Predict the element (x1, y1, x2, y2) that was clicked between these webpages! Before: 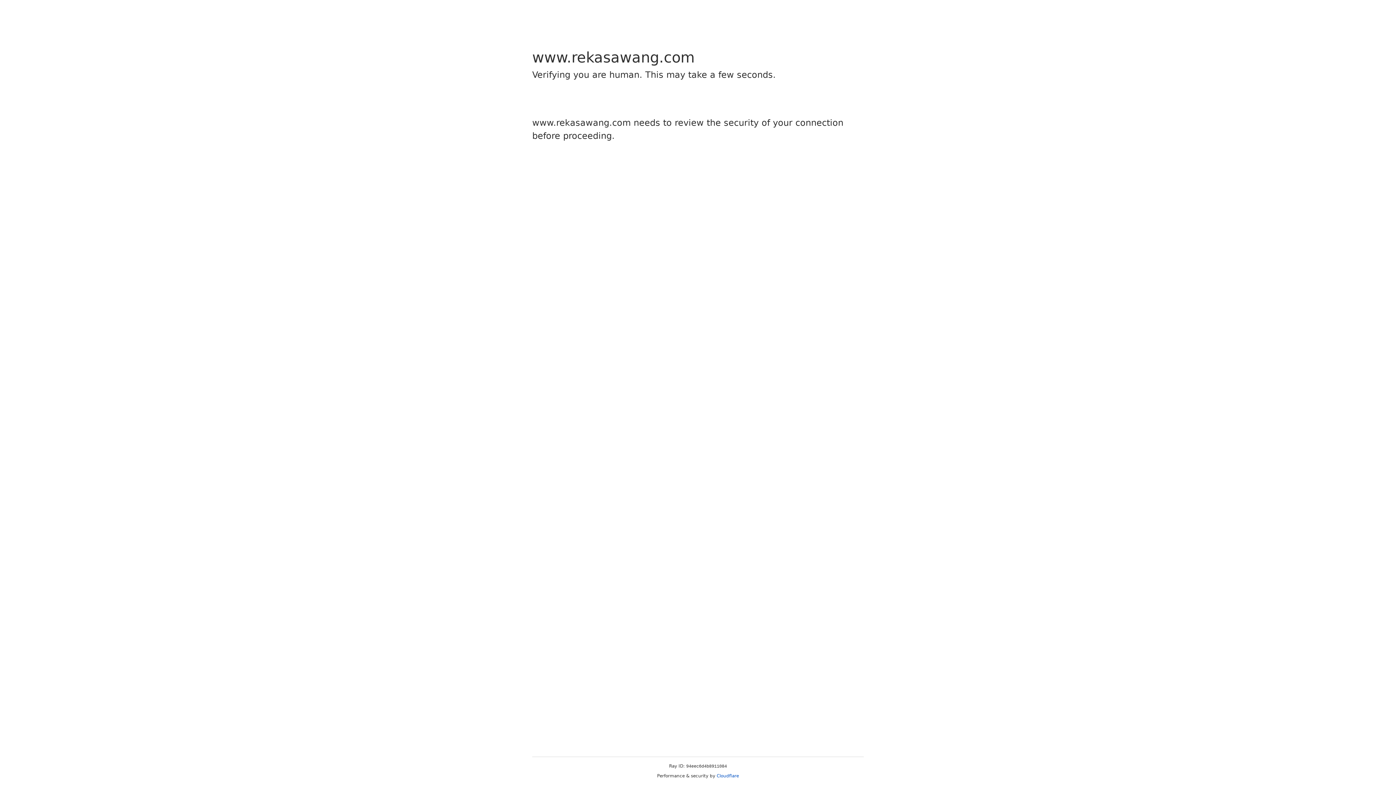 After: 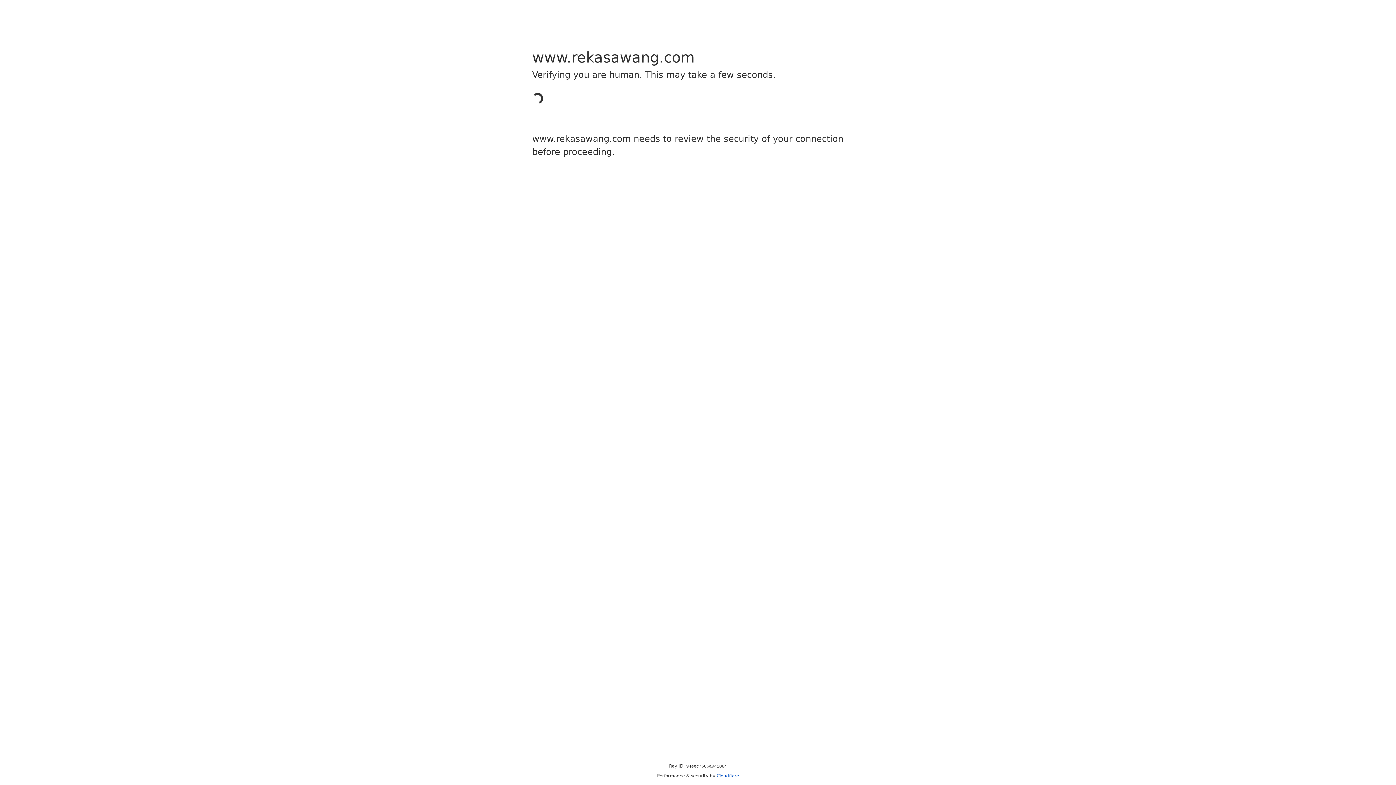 Action: label: Cloudflare bbox: (716, 773, 739, 778)